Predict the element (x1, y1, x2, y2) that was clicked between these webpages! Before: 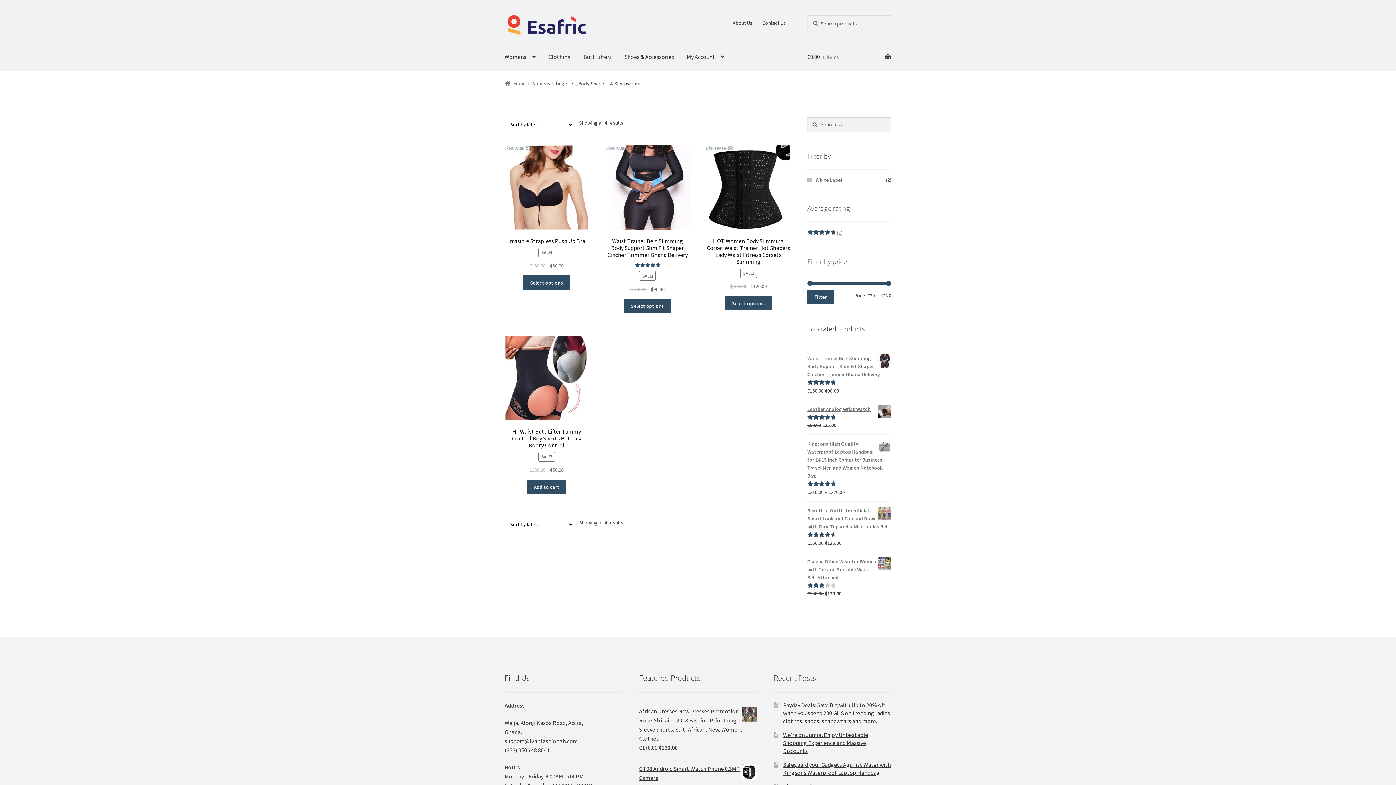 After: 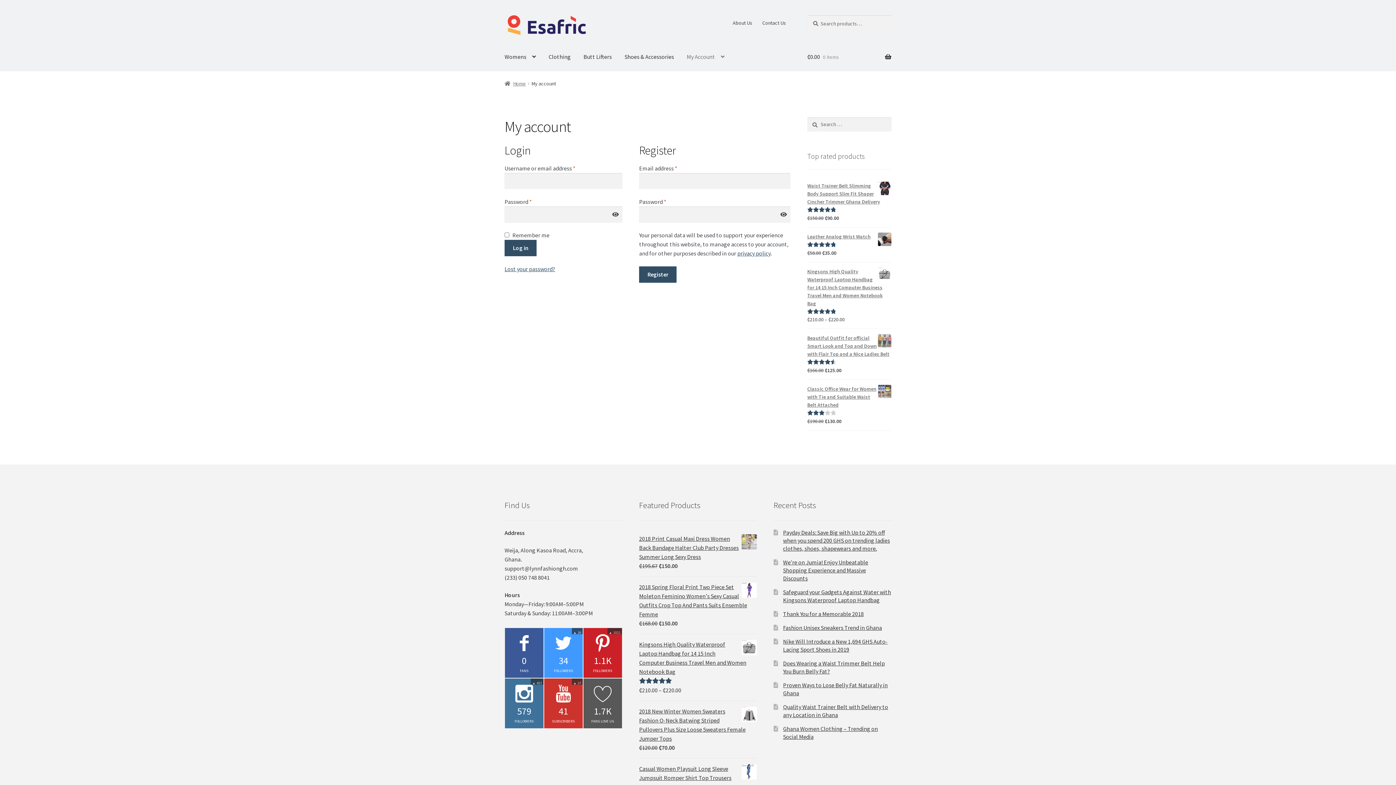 Action: label: My Account bbox: (681, 43, 730, 70)